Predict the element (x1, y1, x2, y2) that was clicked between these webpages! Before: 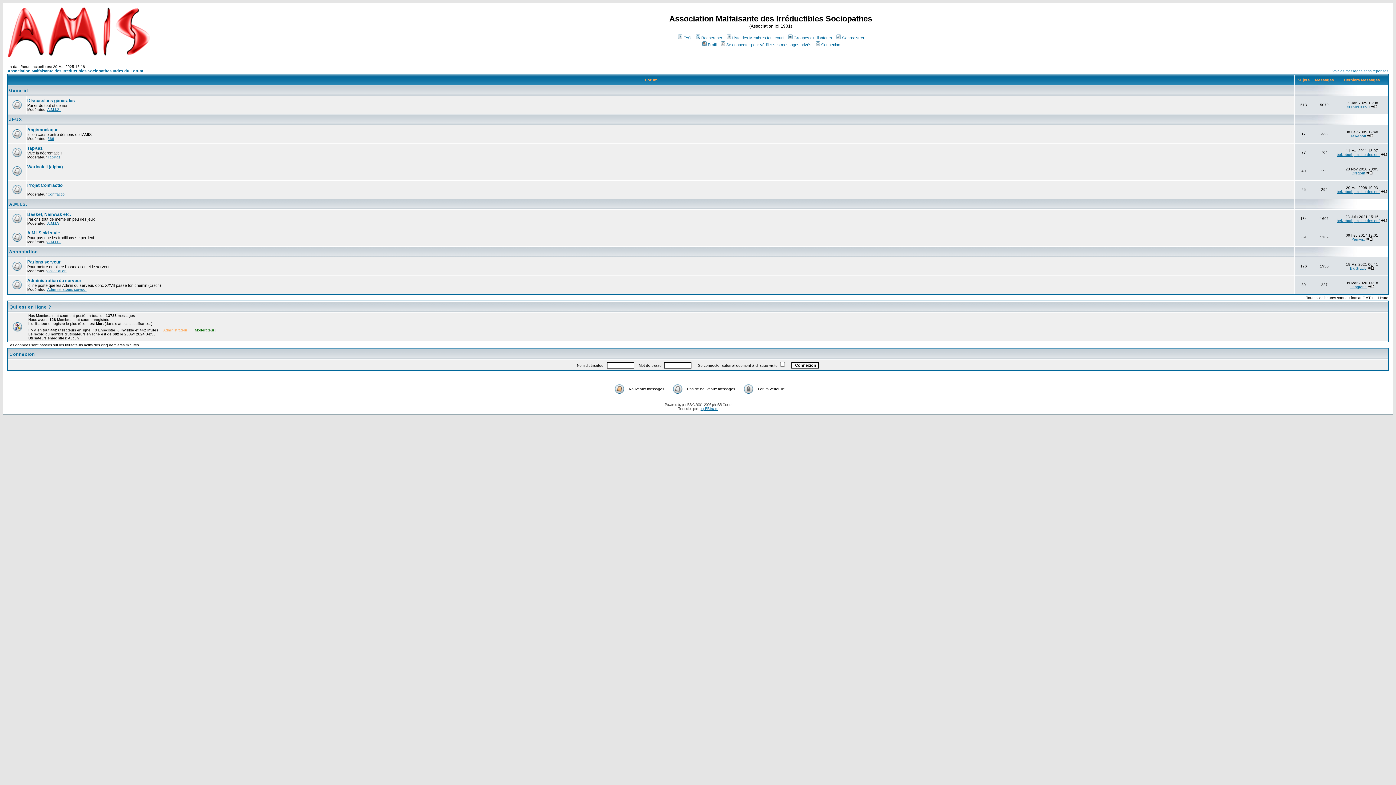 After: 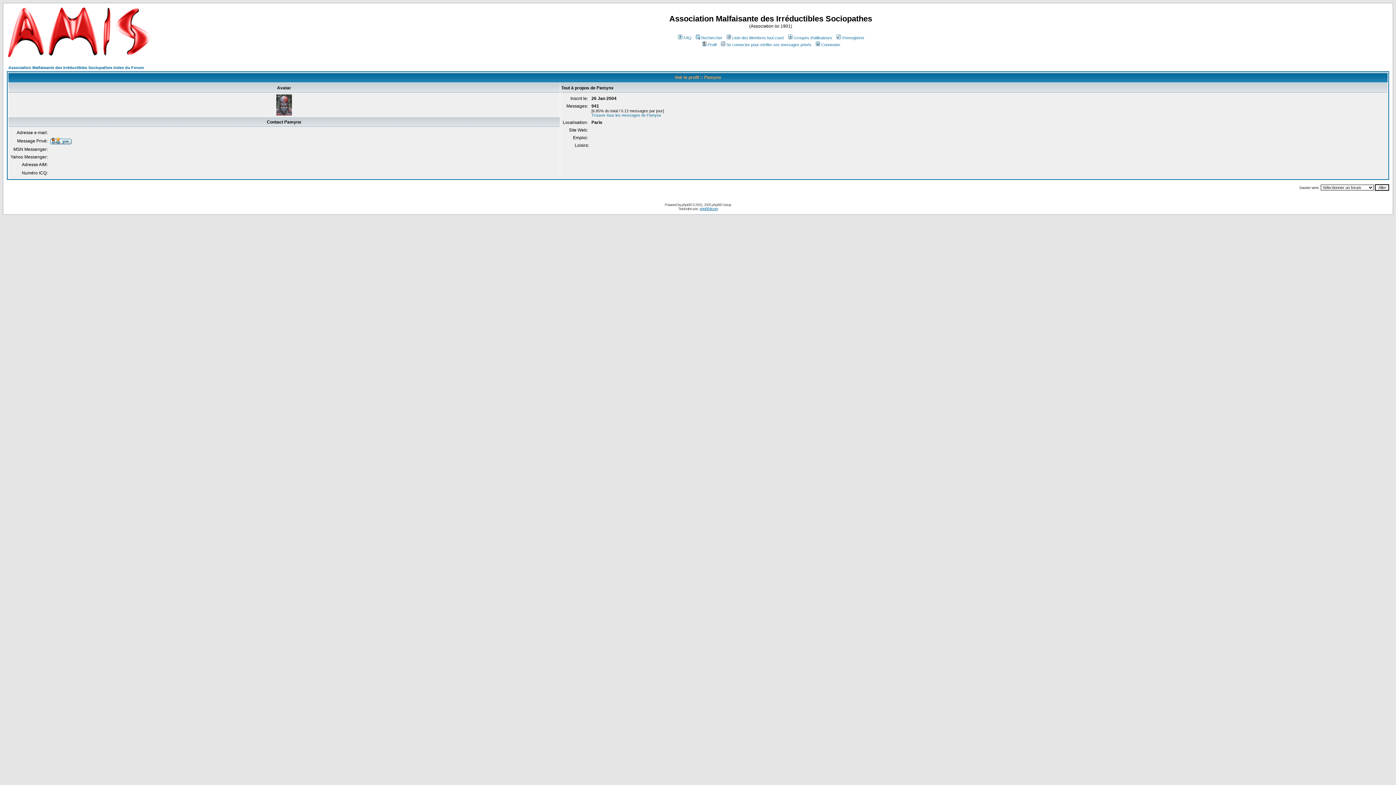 Action: label: Pamynx bbox: (1351, 237, 1365, 241)